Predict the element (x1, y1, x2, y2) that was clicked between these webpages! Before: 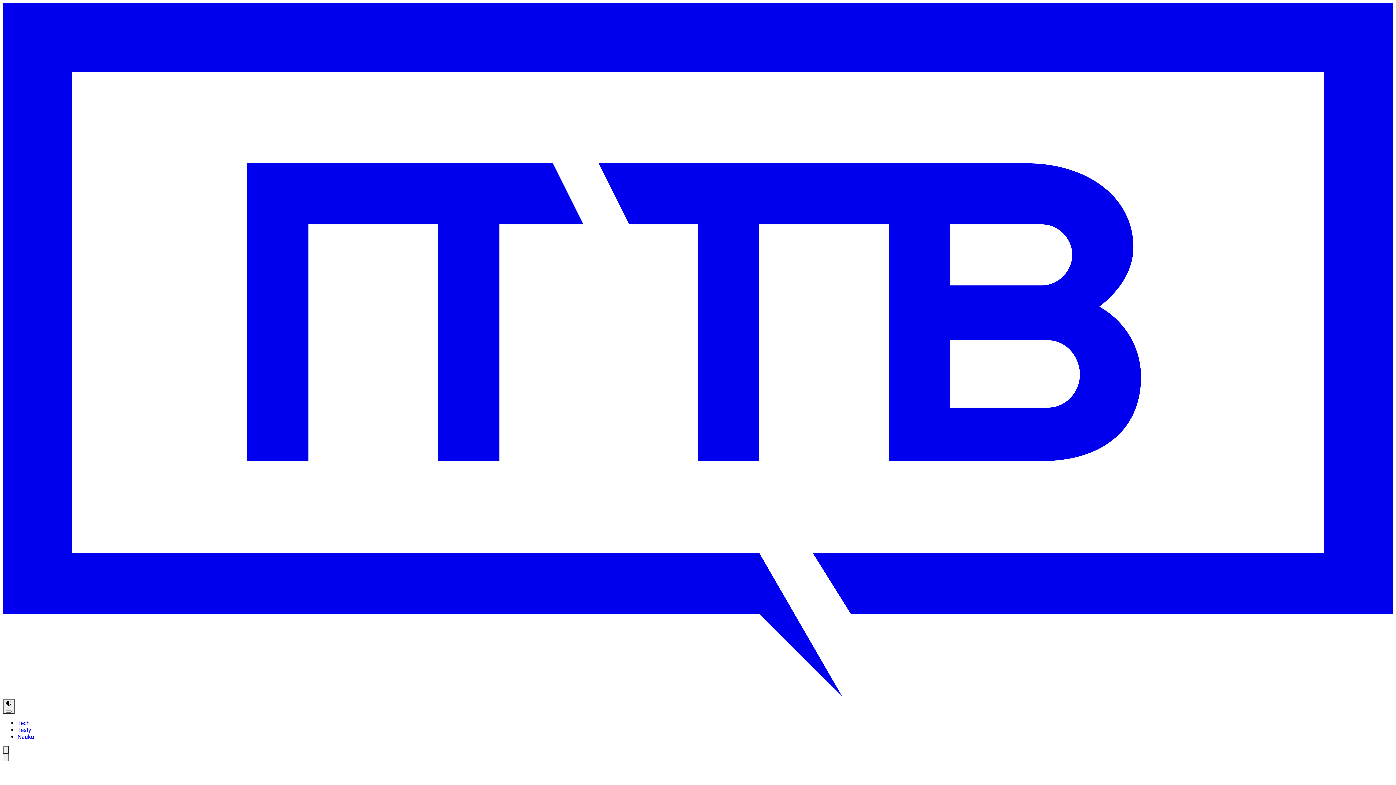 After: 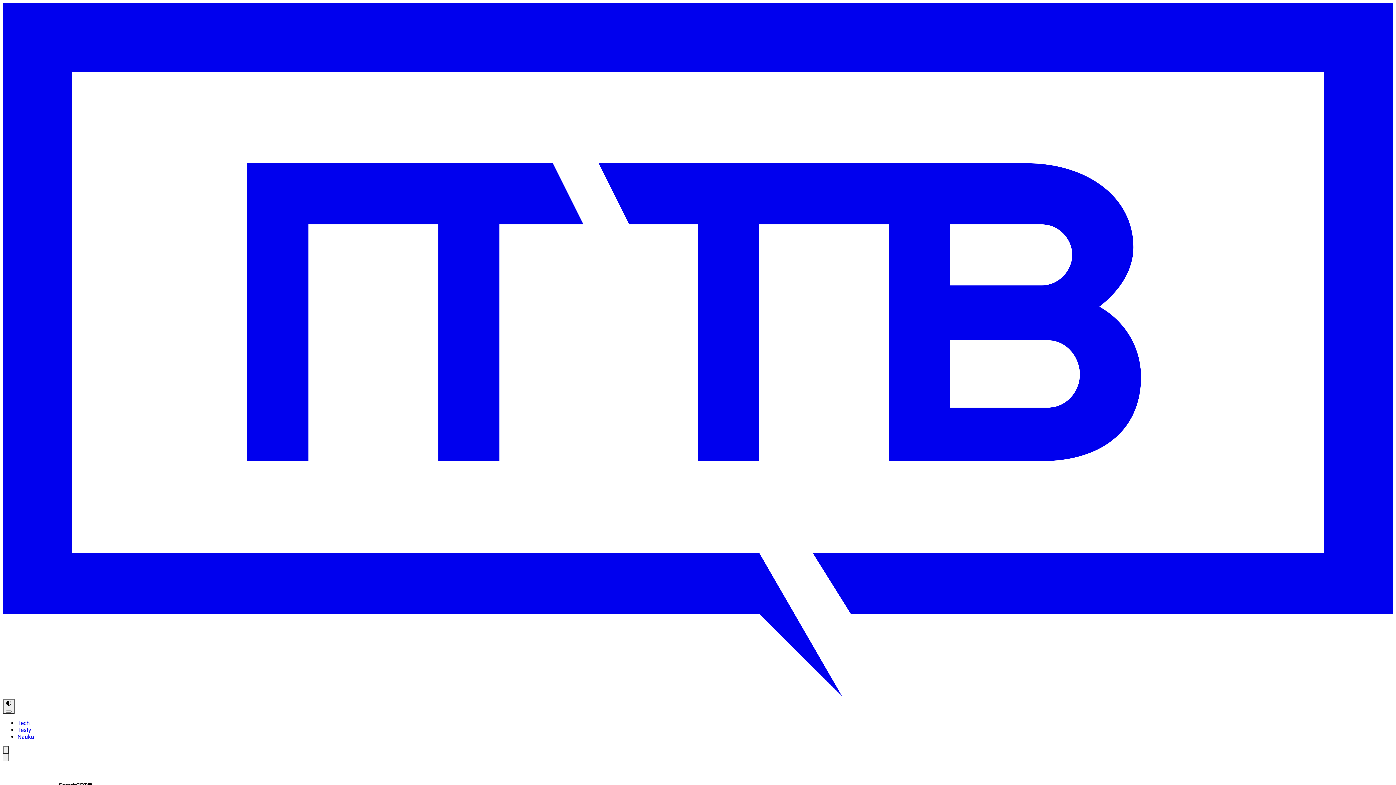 Action: label: Tech bbox: (17, 720, 29, 726)